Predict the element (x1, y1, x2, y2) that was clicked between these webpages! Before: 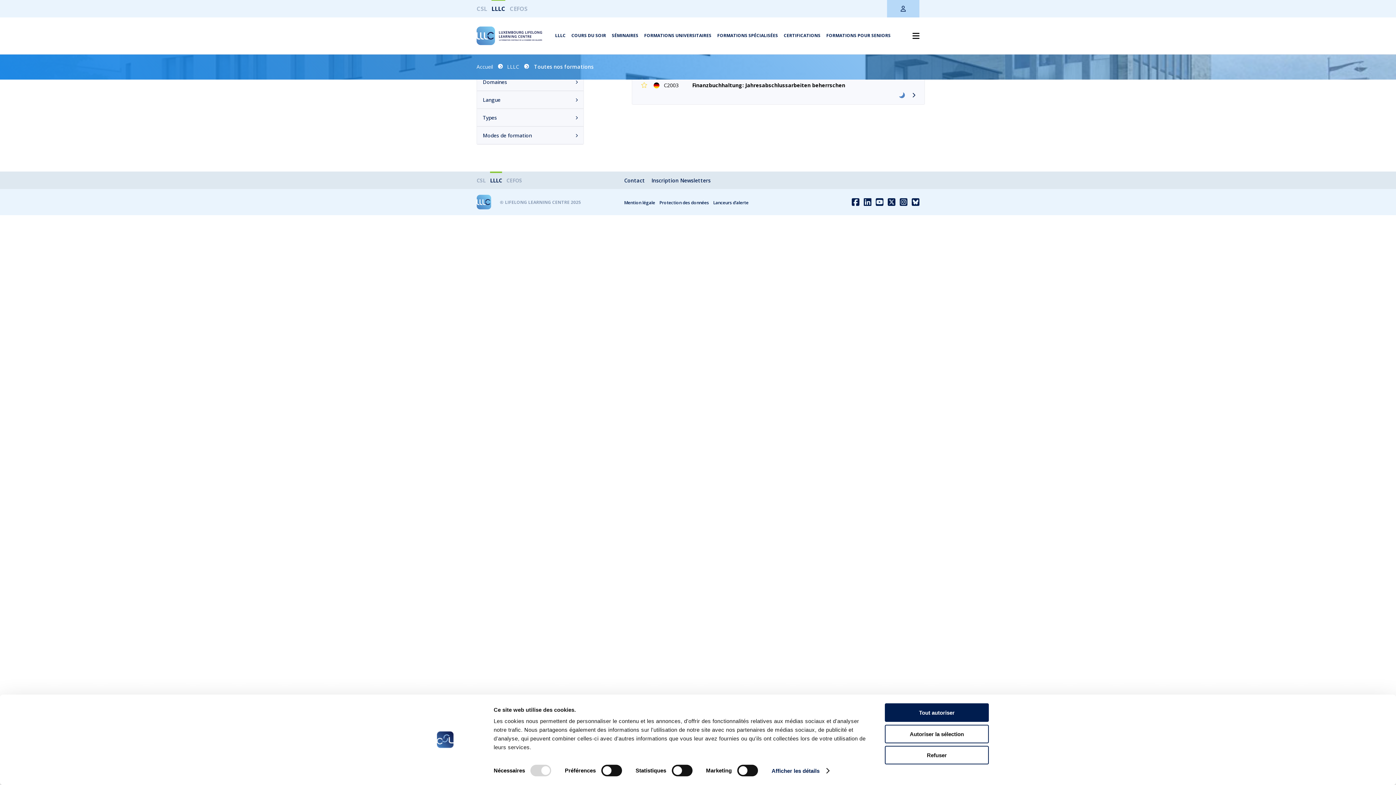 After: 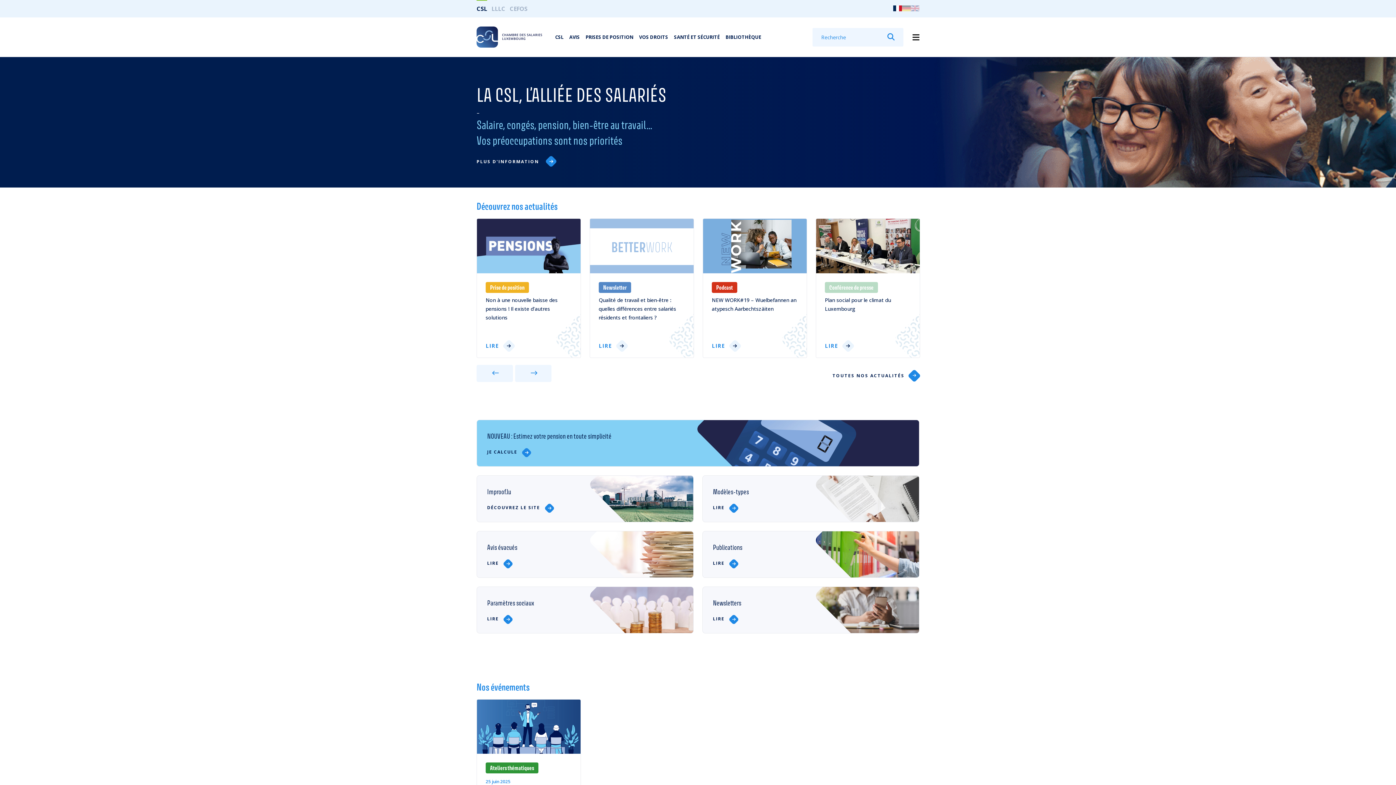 Action: bbox: (476, 176, 485, 183) label: CSL